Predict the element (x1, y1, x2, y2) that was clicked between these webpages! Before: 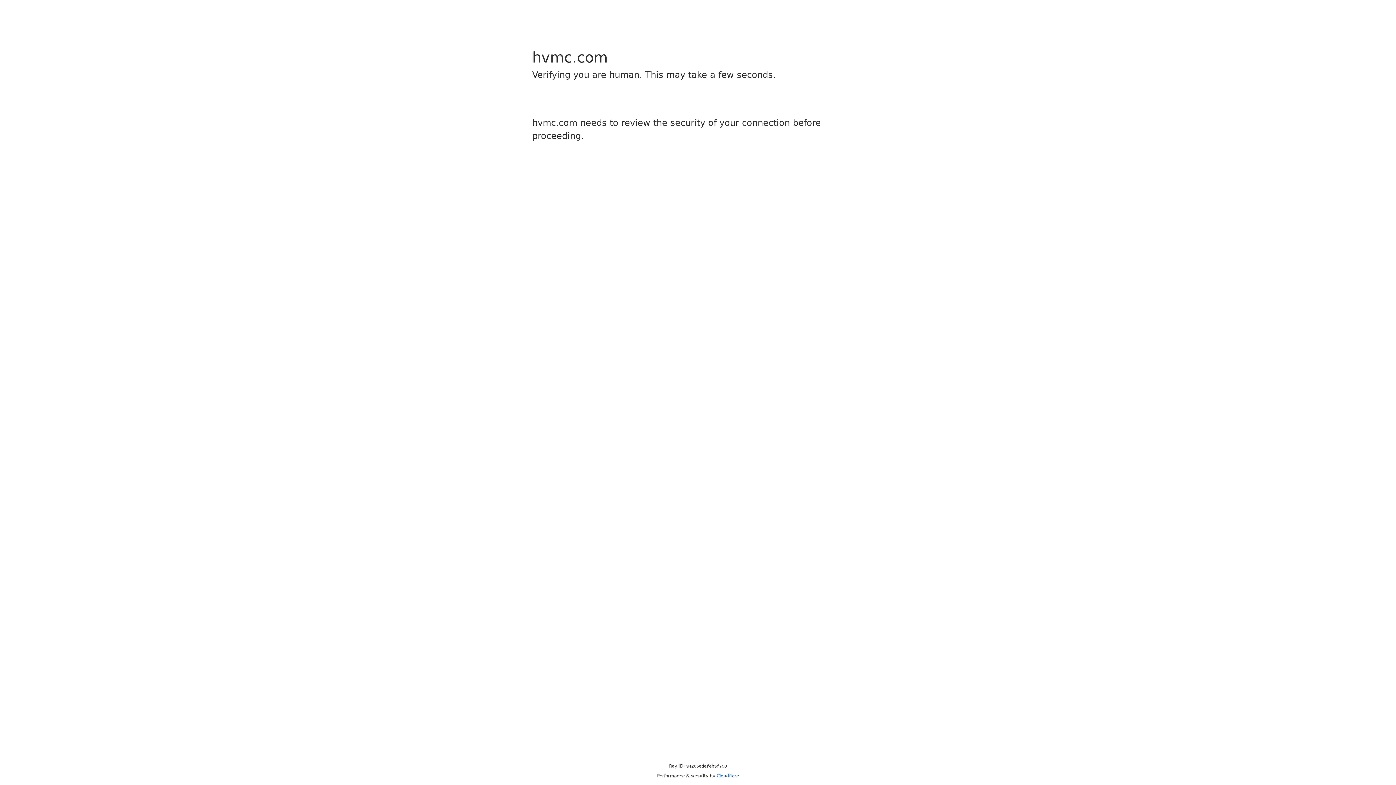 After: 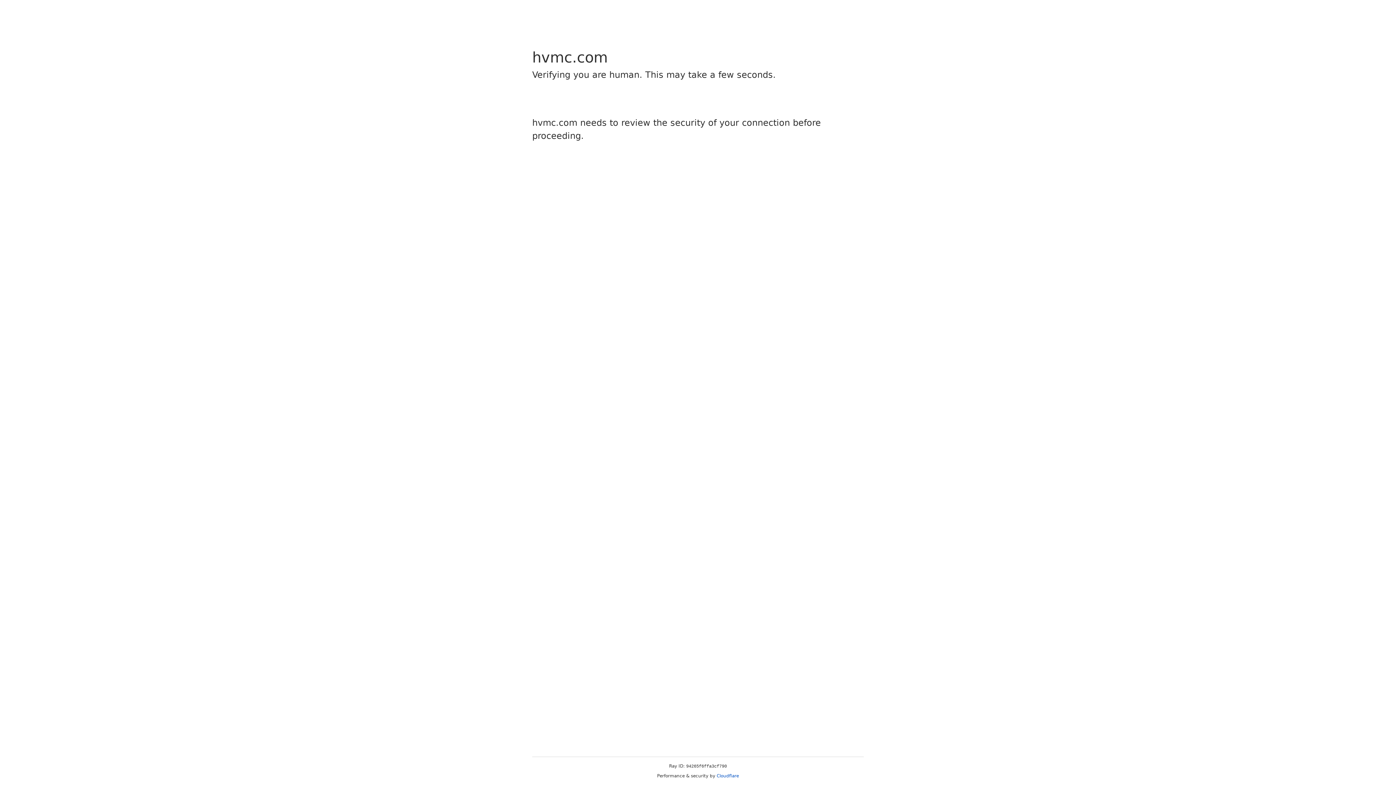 Action: label: Cloudflare bbox: (716, 773, 739, 778)